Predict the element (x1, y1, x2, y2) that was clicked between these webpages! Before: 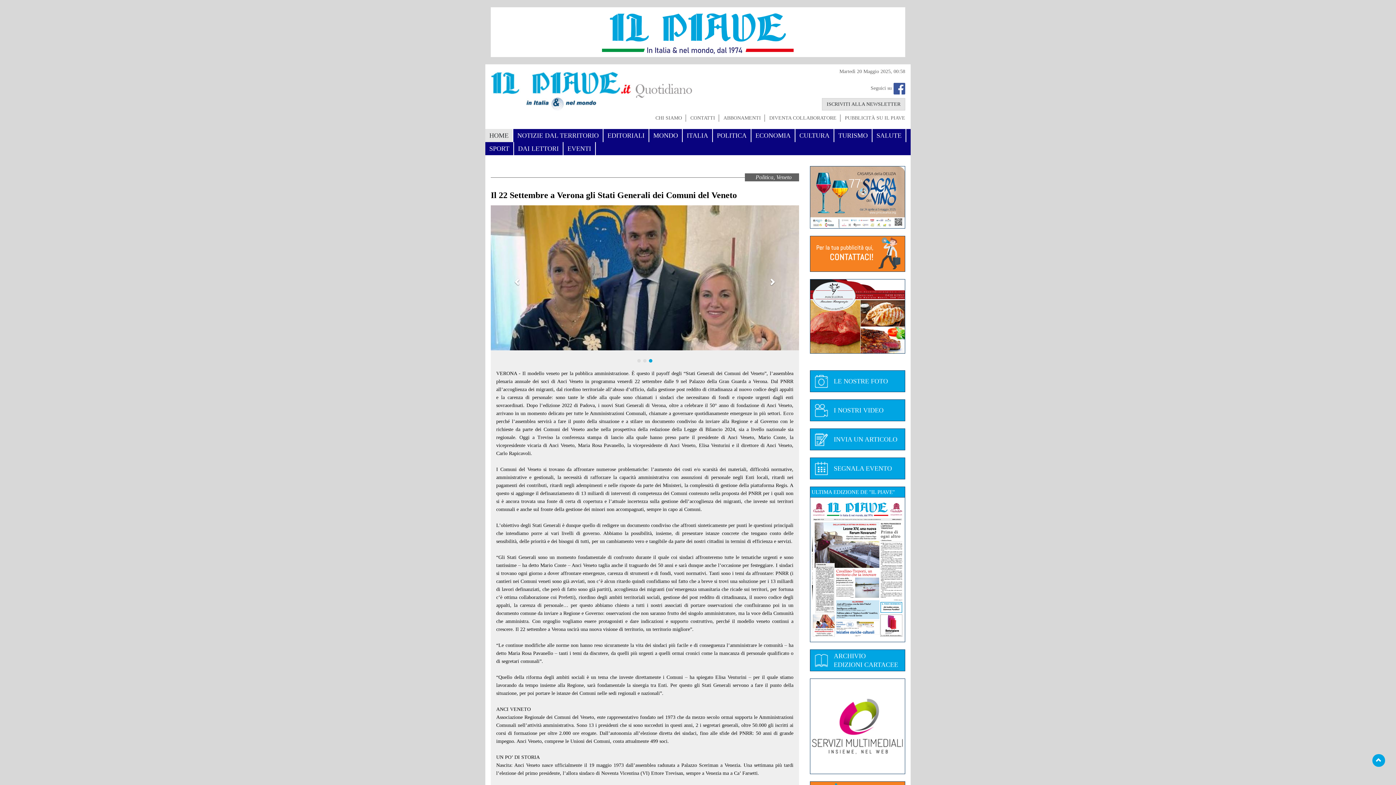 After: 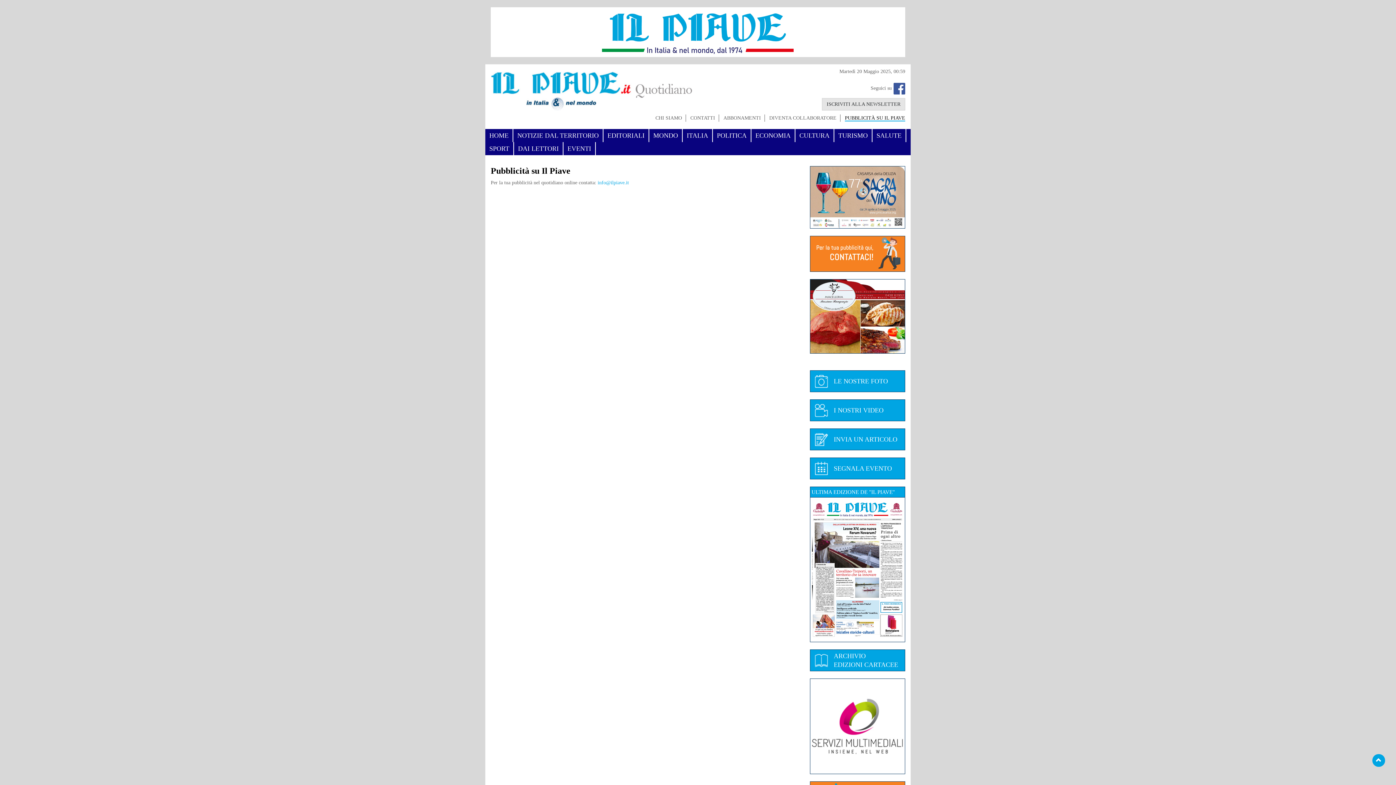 Action: bbox: (810, 236, 905, 271)